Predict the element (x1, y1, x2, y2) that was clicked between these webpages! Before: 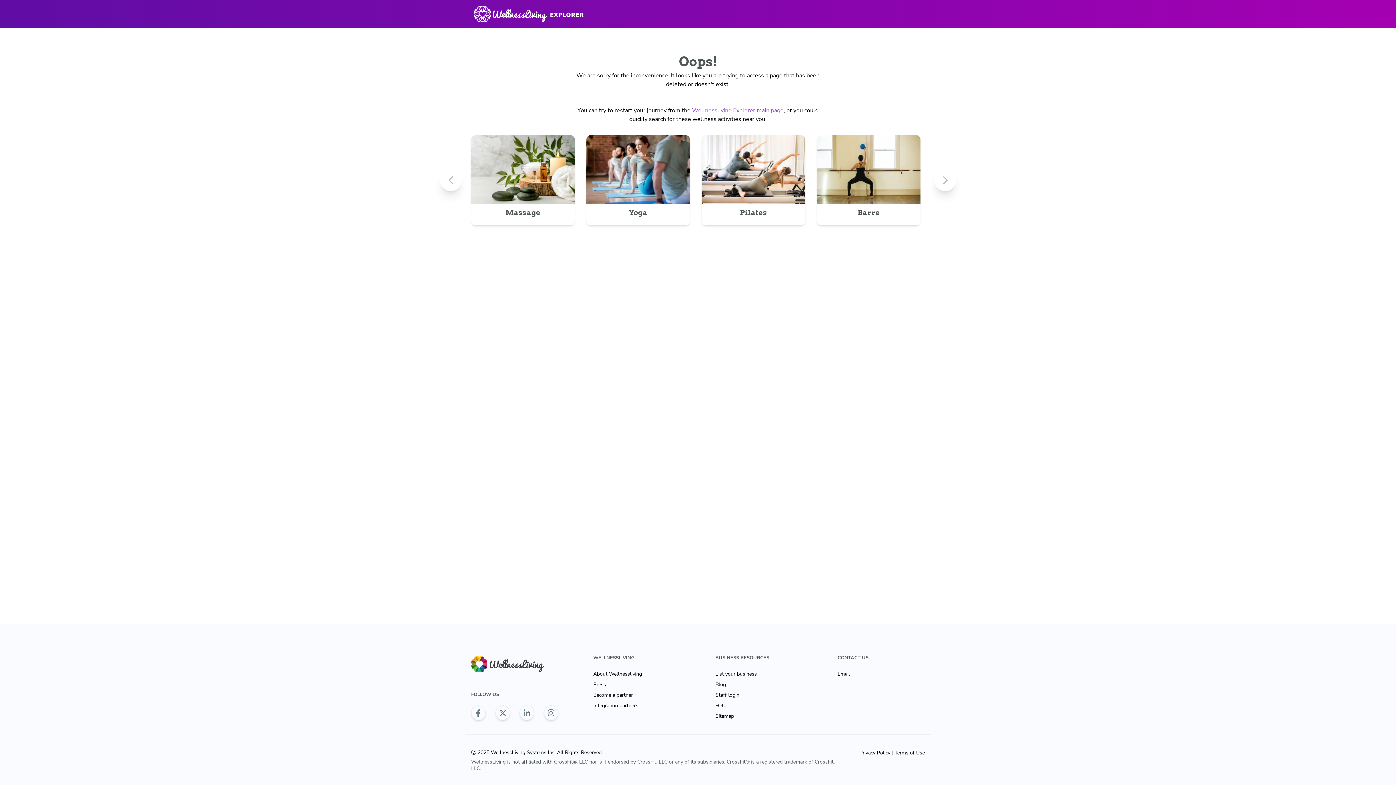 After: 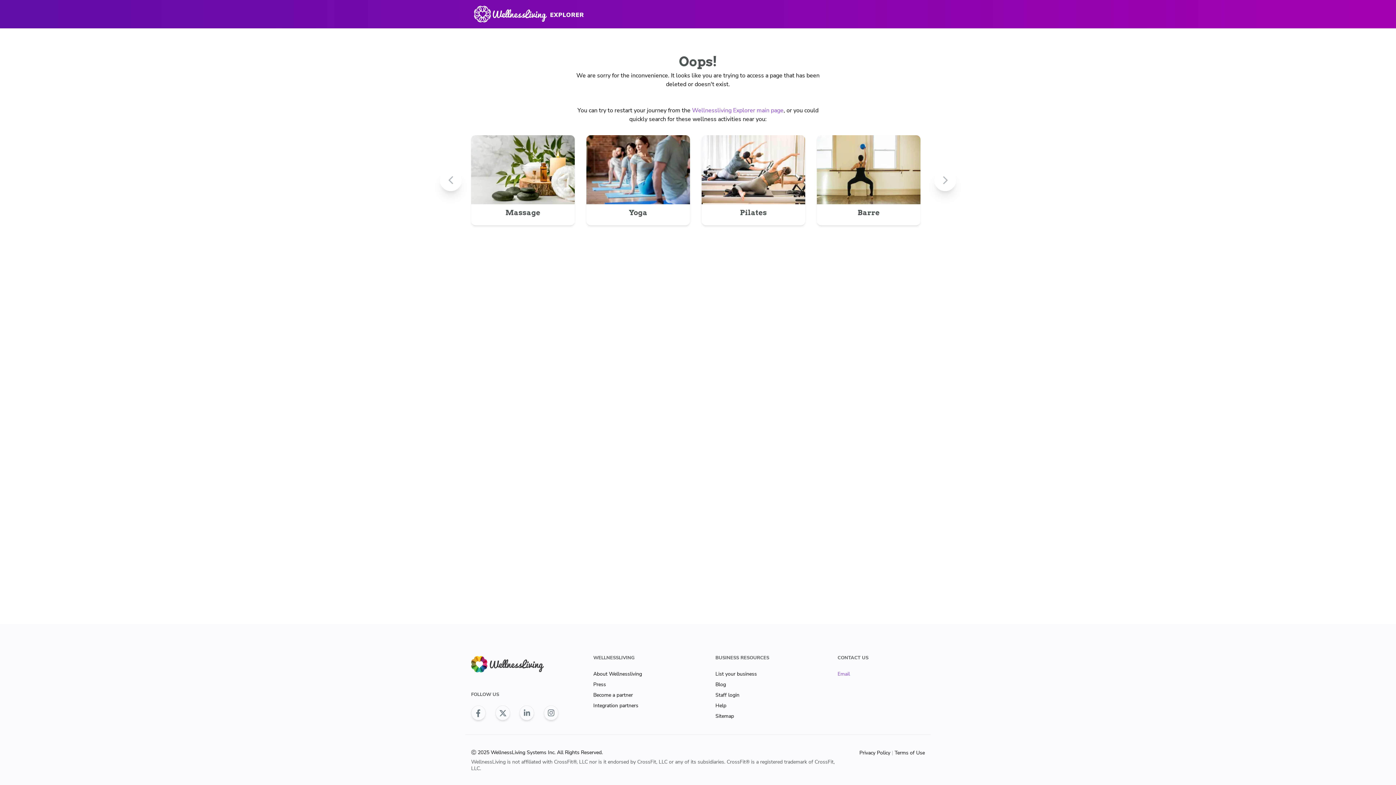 Action: label: Email bbox: (837, 670, 850, 677)